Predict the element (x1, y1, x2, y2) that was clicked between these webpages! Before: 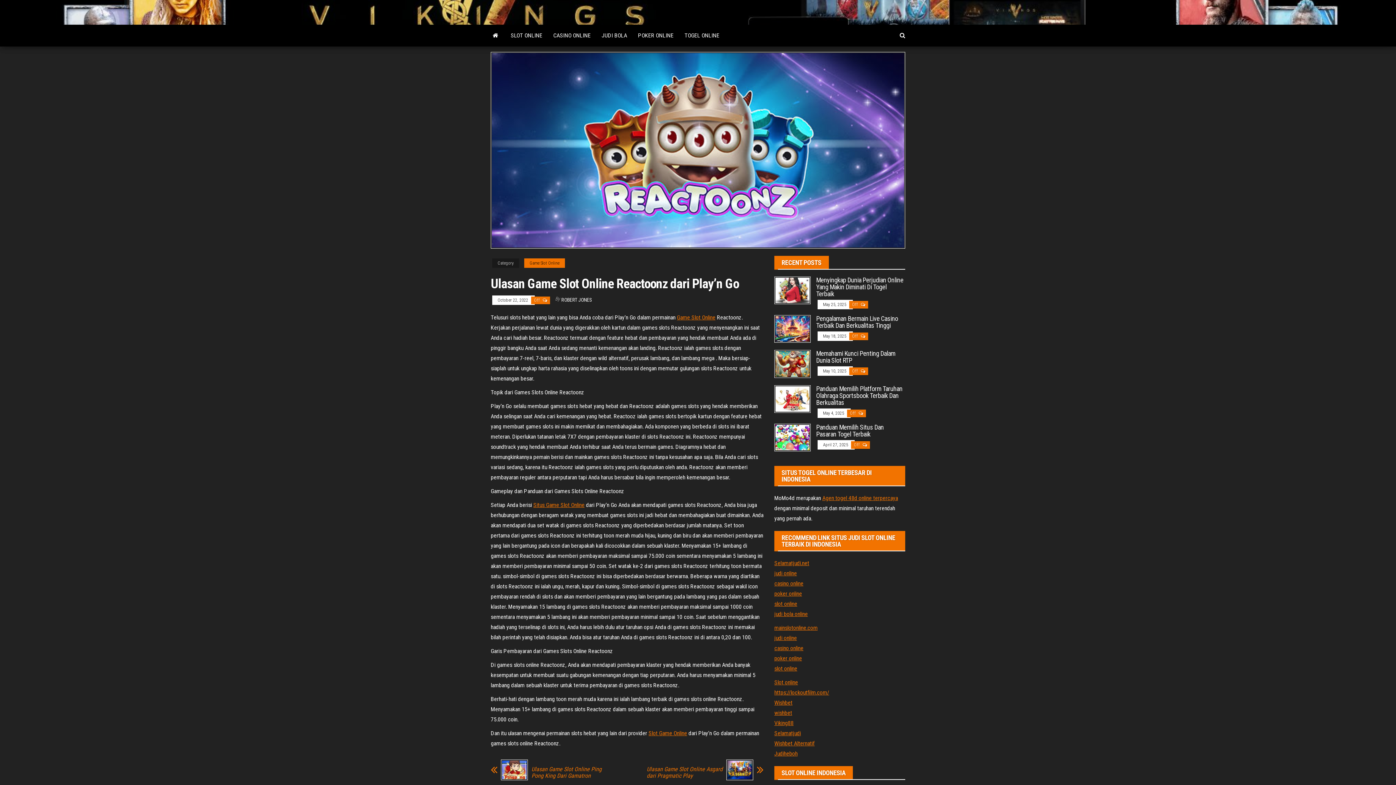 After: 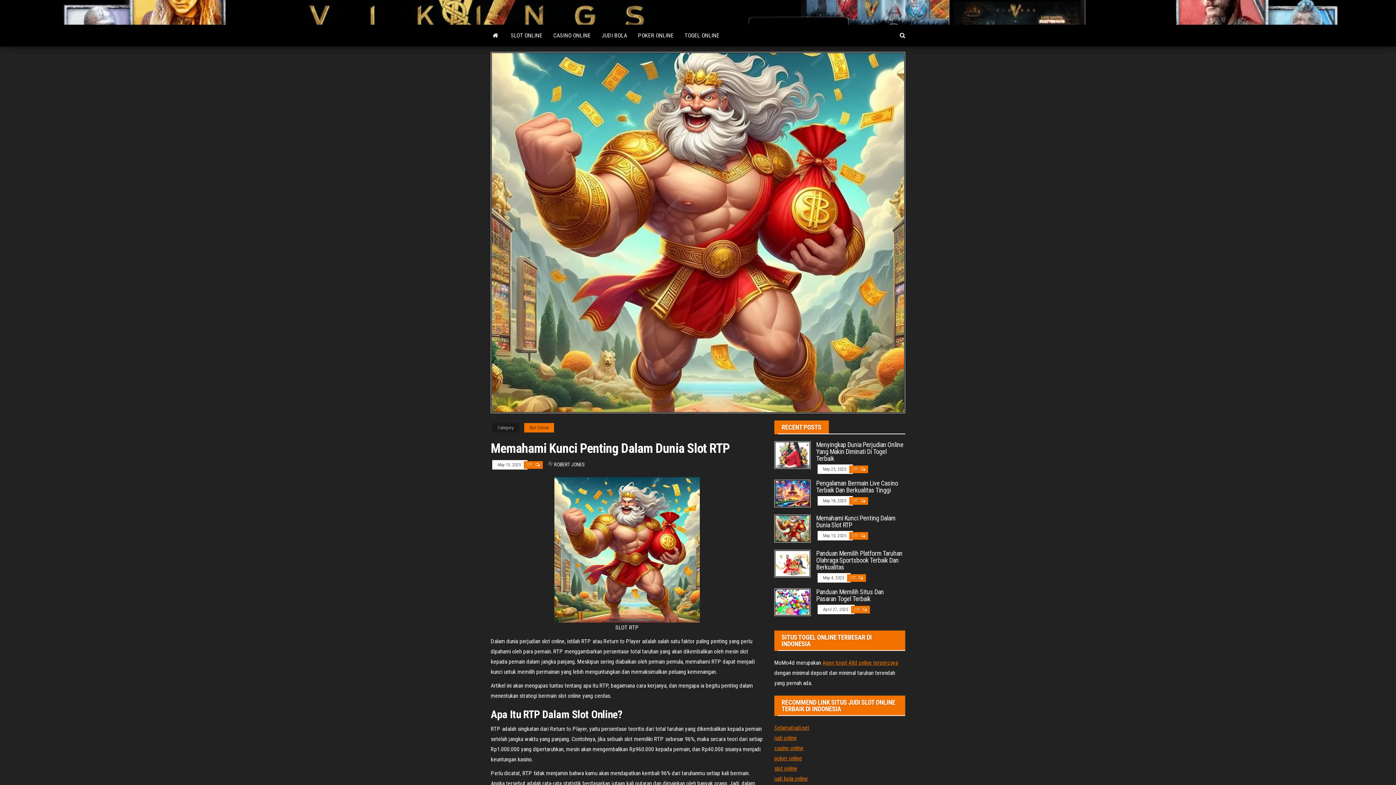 Action: bbox: (774, 360, 810, 367)